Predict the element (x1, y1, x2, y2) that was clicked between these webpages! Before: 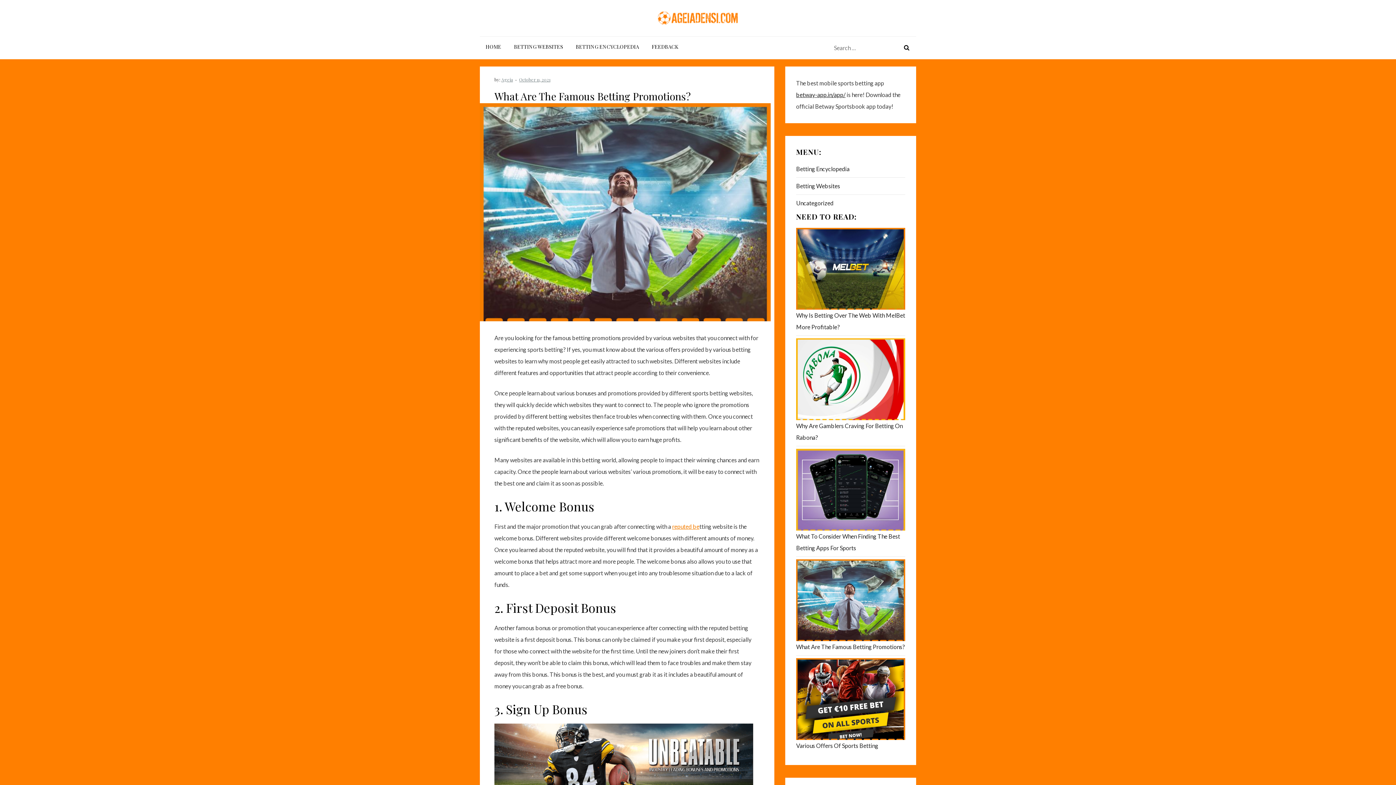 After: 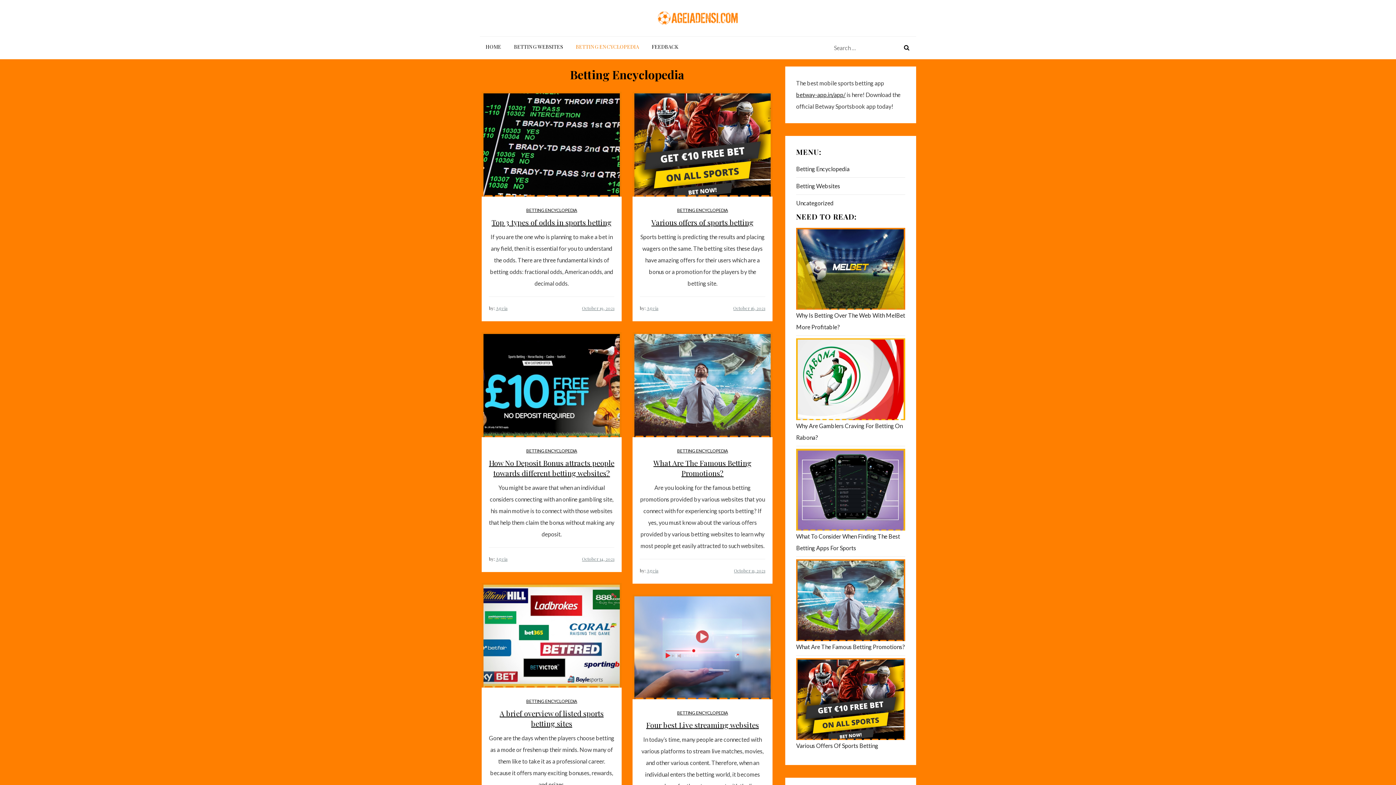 Action: label: BETTING ENCYCLOPEDIA bbox: (570, 36, 645, 57)